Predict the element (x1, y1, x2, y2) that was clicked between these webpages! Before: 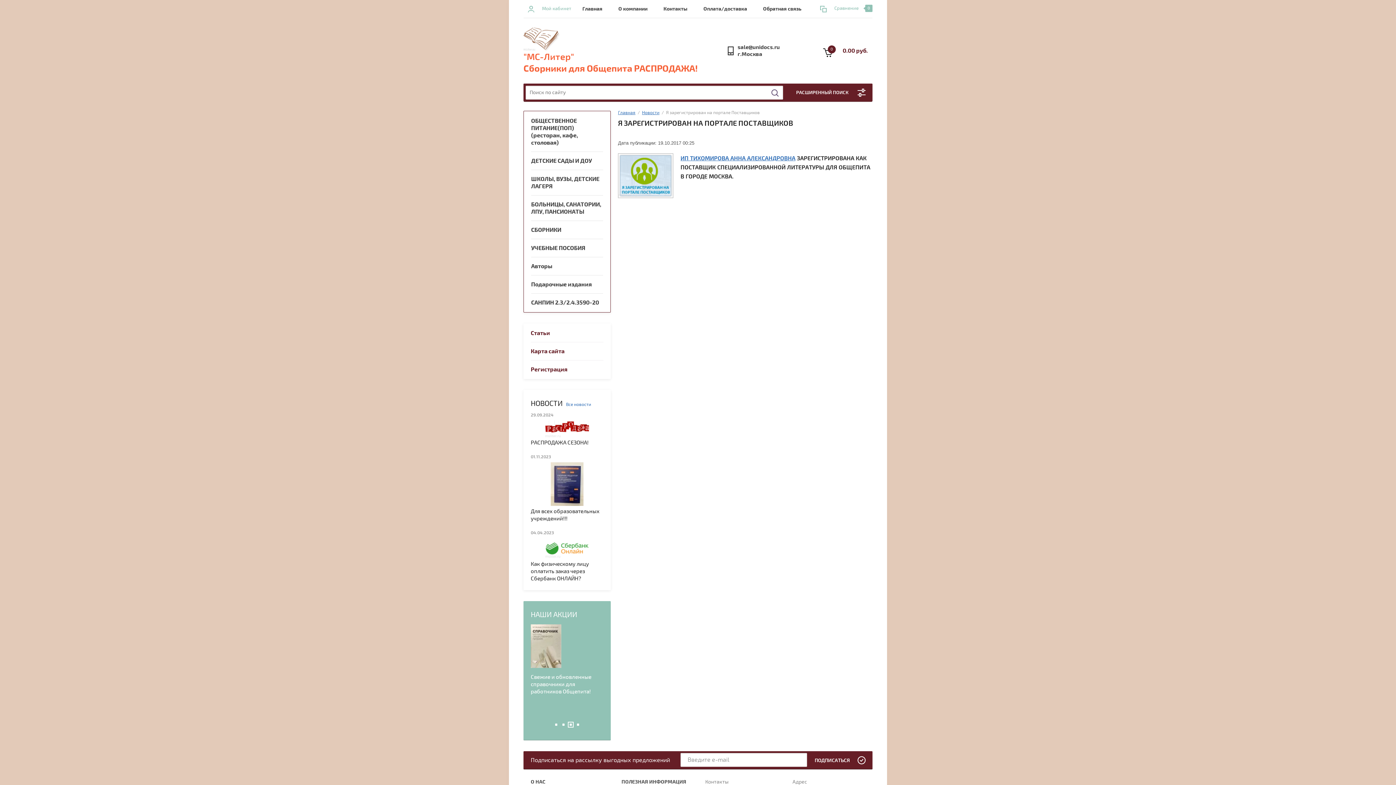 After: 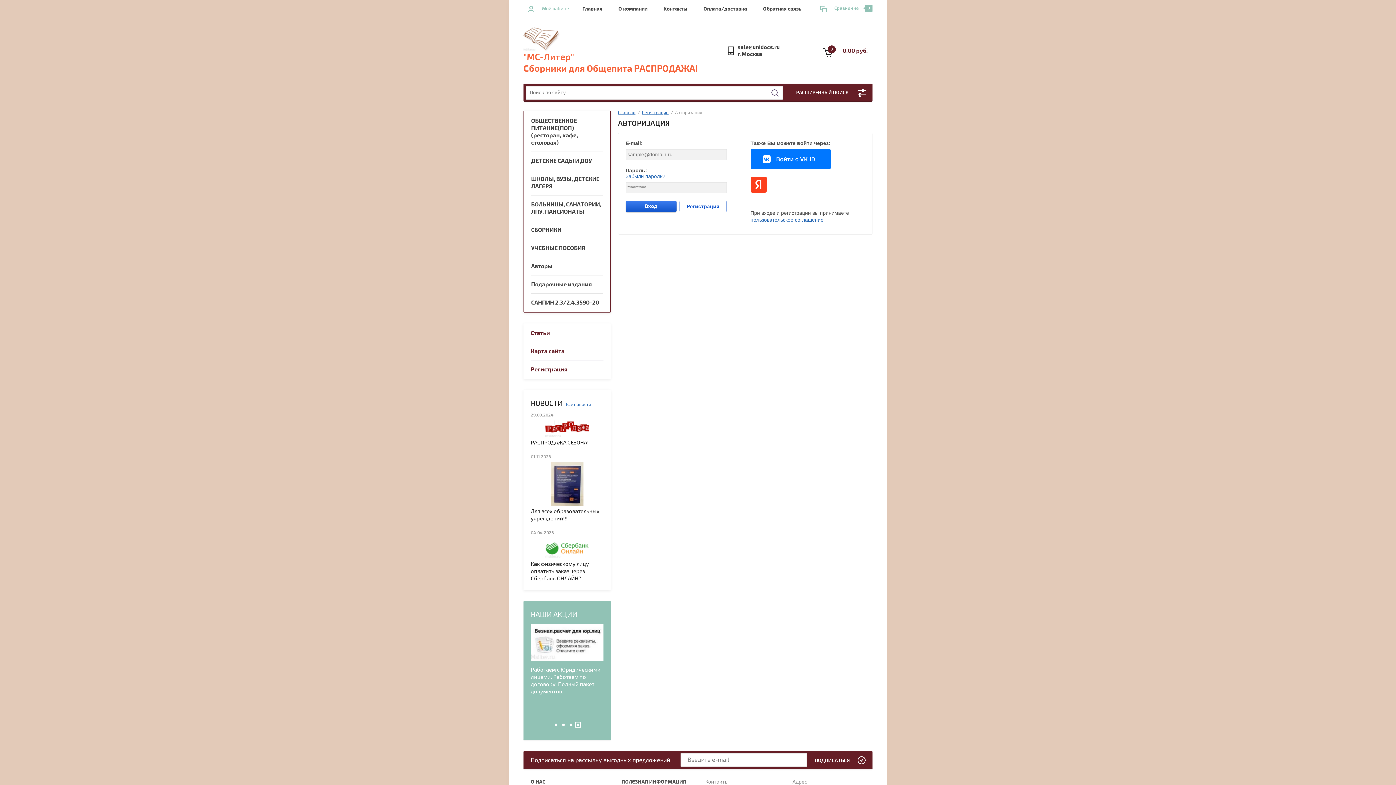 Action: bbox: (530, 360, 603, 378) label: Регистрация